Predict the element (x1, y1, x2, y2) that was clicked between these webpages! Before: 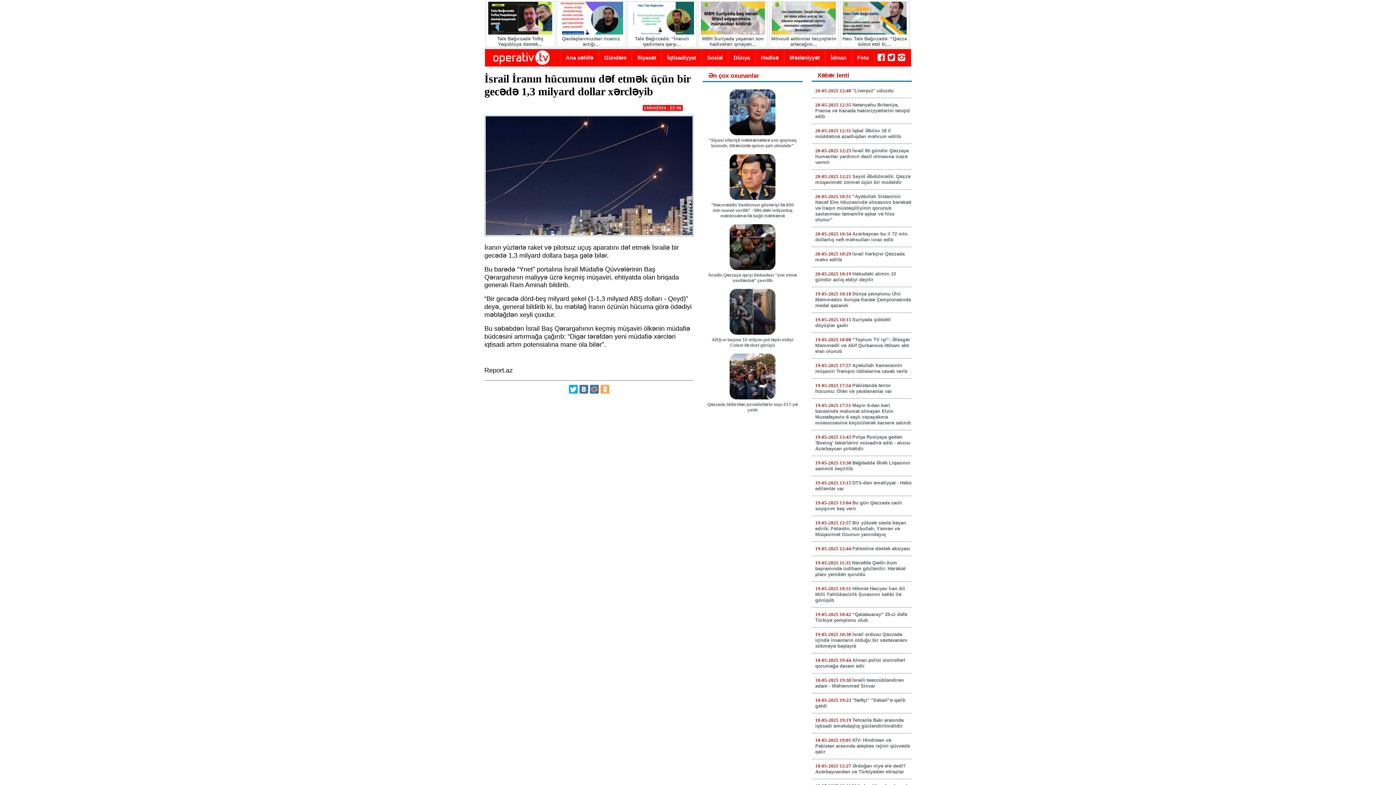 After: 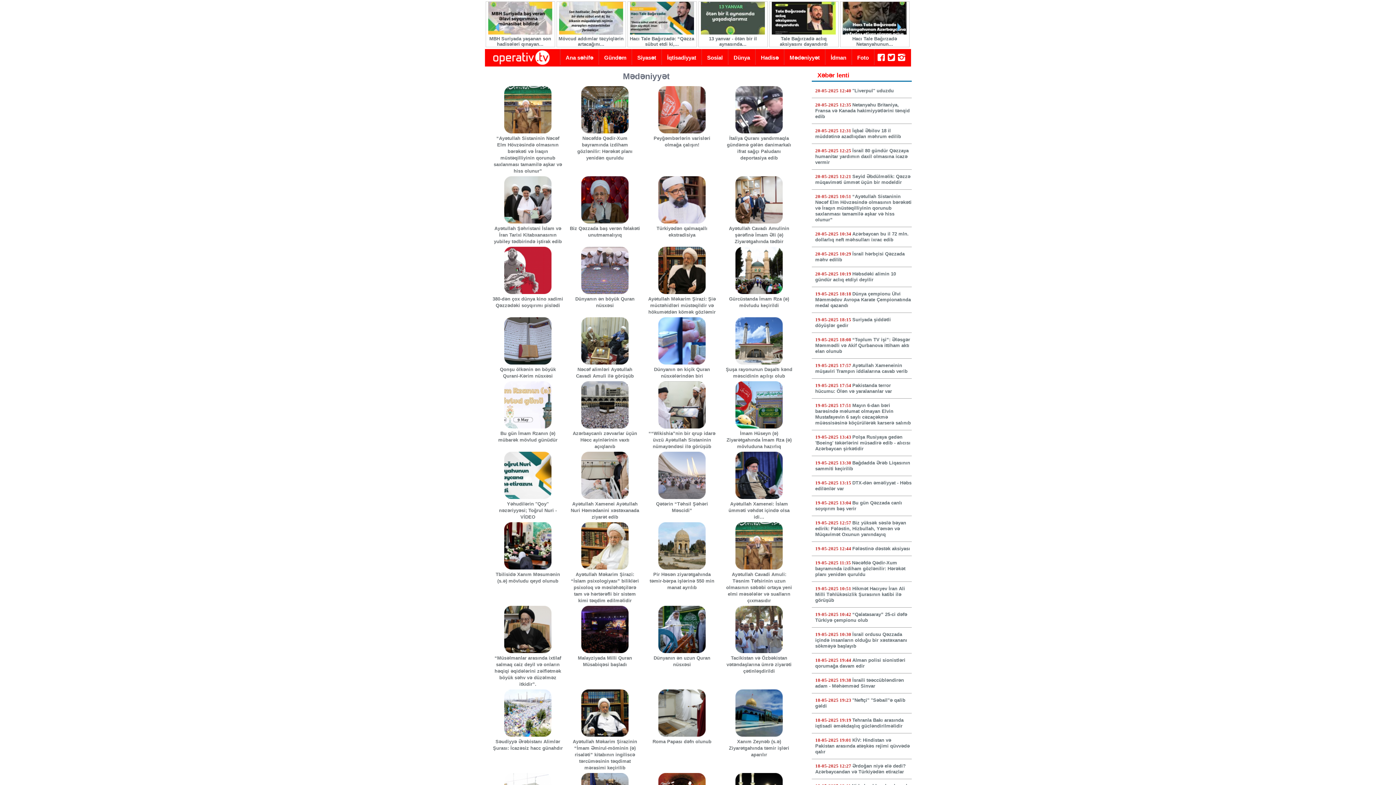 Action: label: Mədəniyyət bbox: (784, 49, 825, 65)